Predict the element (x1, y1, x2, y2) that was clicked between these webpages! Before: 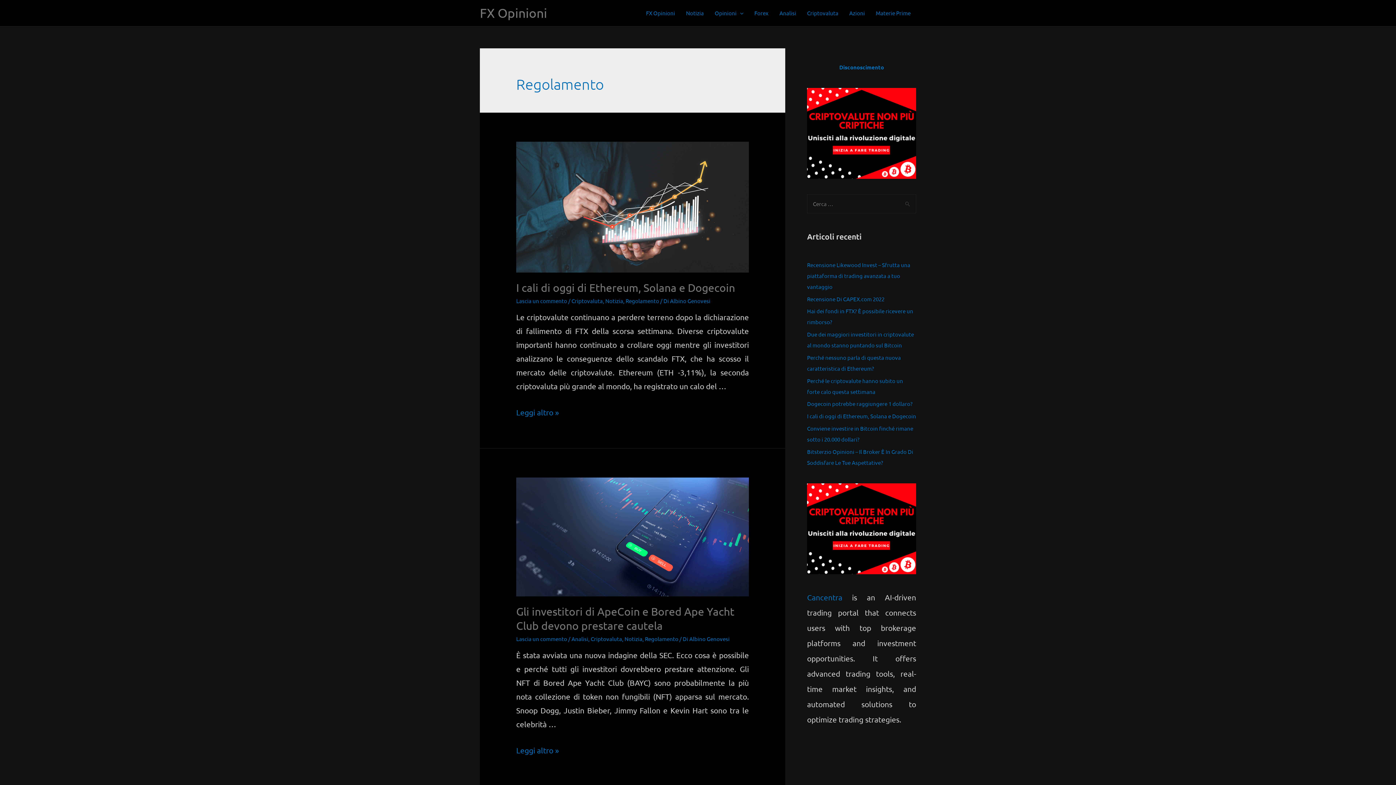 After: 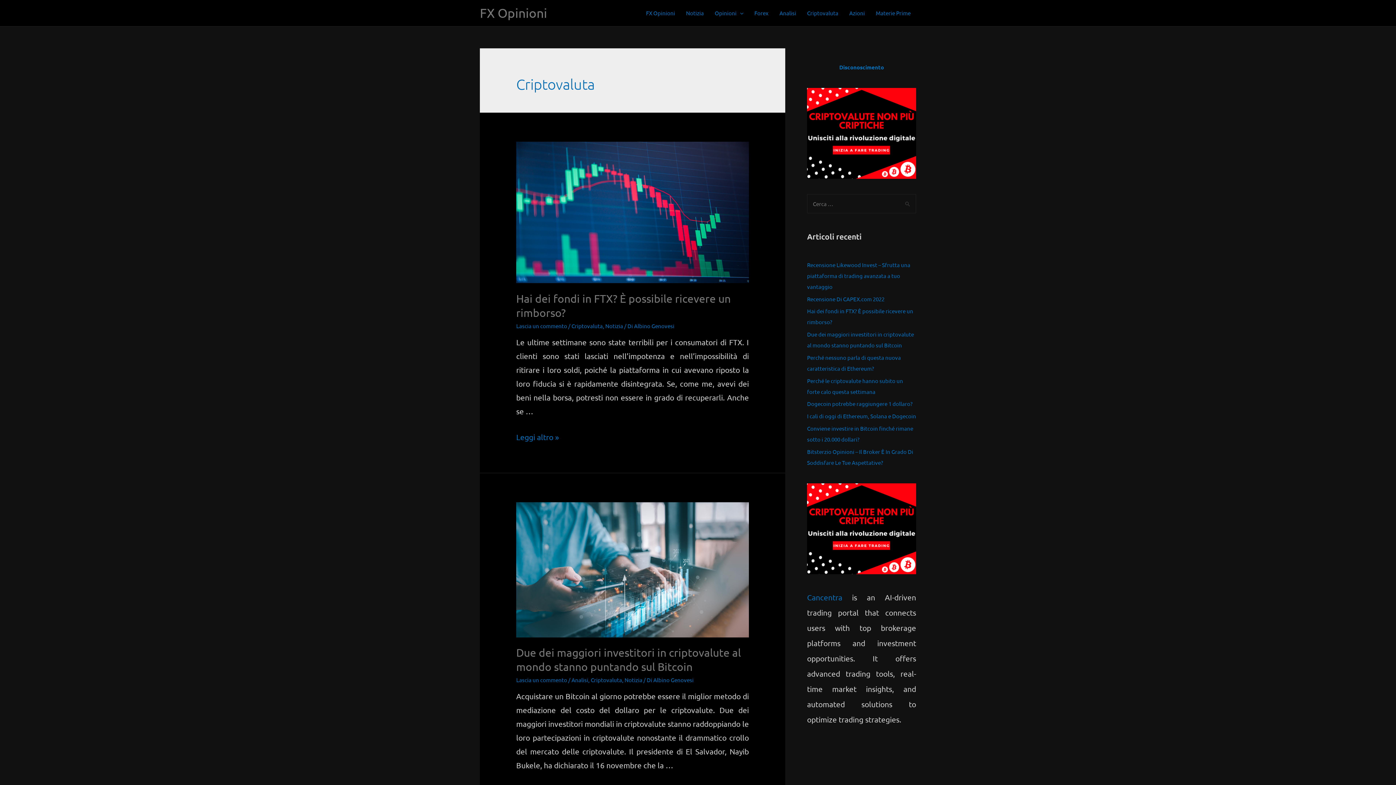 Action: bbox: (590, 635, 622, 642) label: Criptovaluta